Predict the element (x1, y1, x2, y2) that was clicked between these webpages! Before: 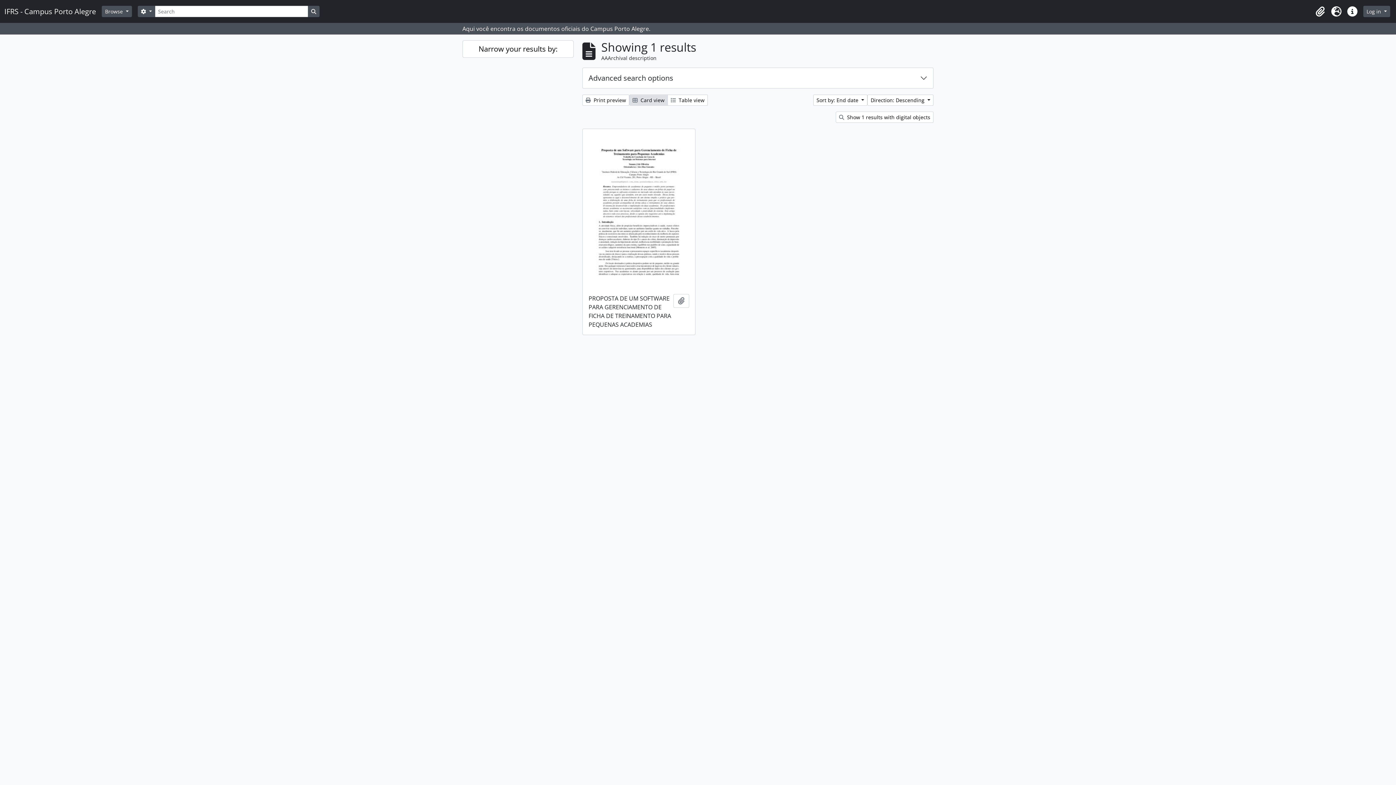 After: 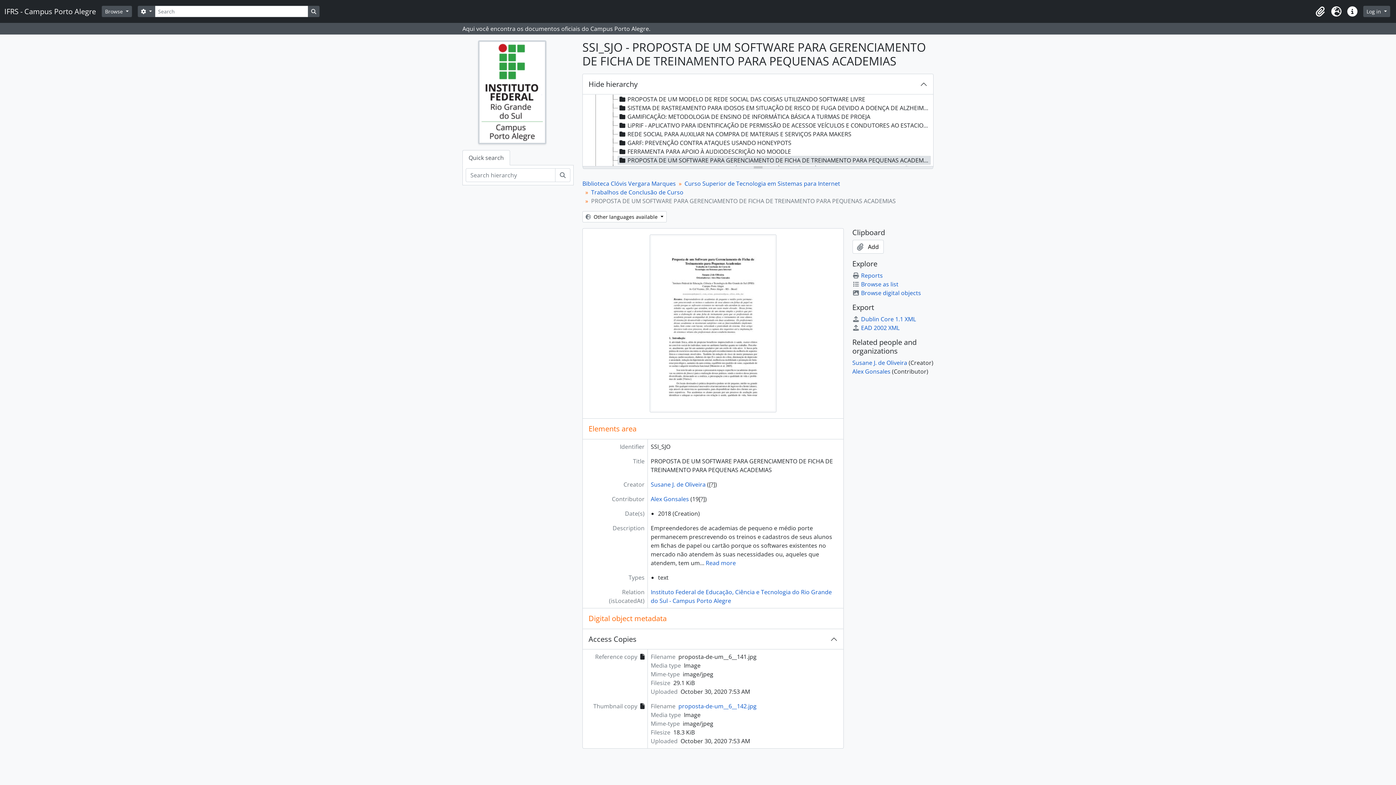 Action: bbox: (582, 129, 695, 288)